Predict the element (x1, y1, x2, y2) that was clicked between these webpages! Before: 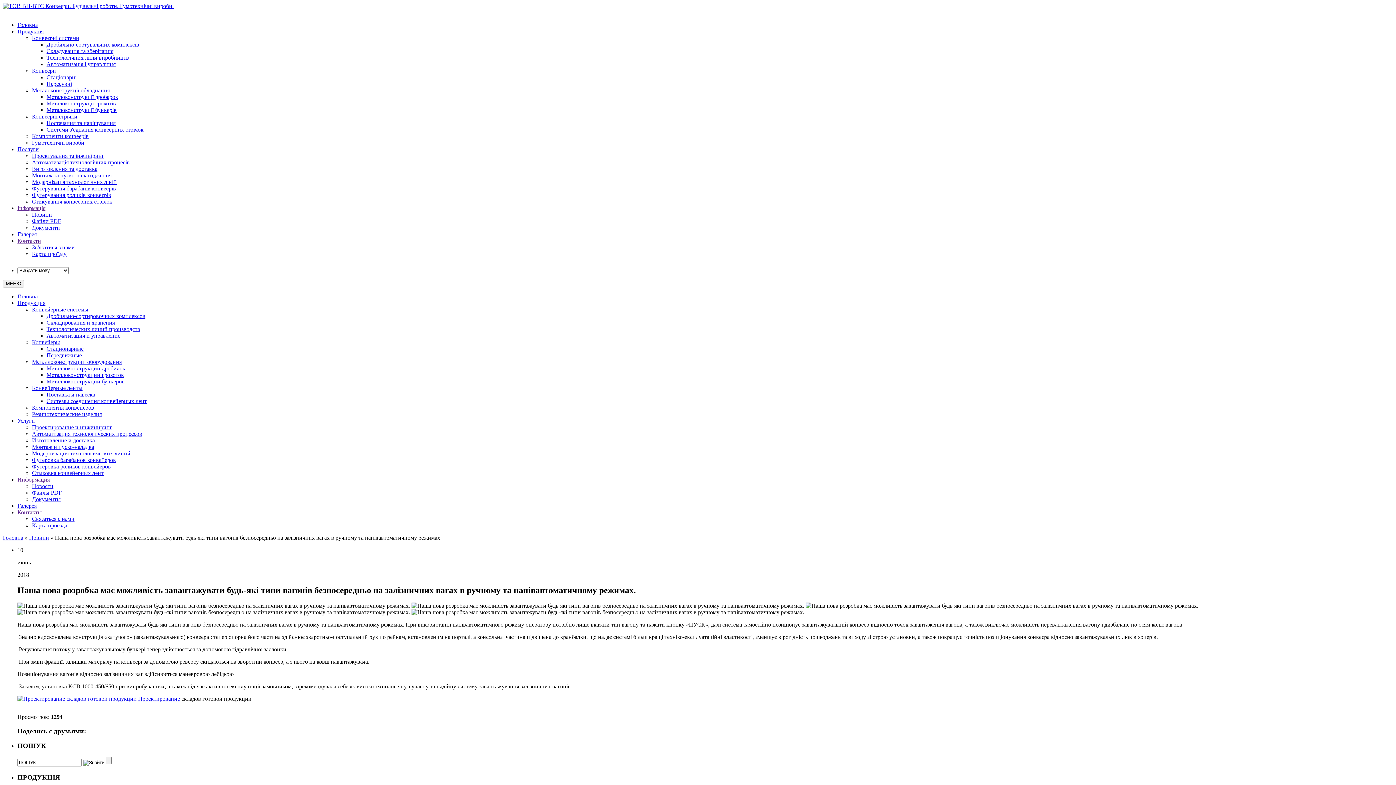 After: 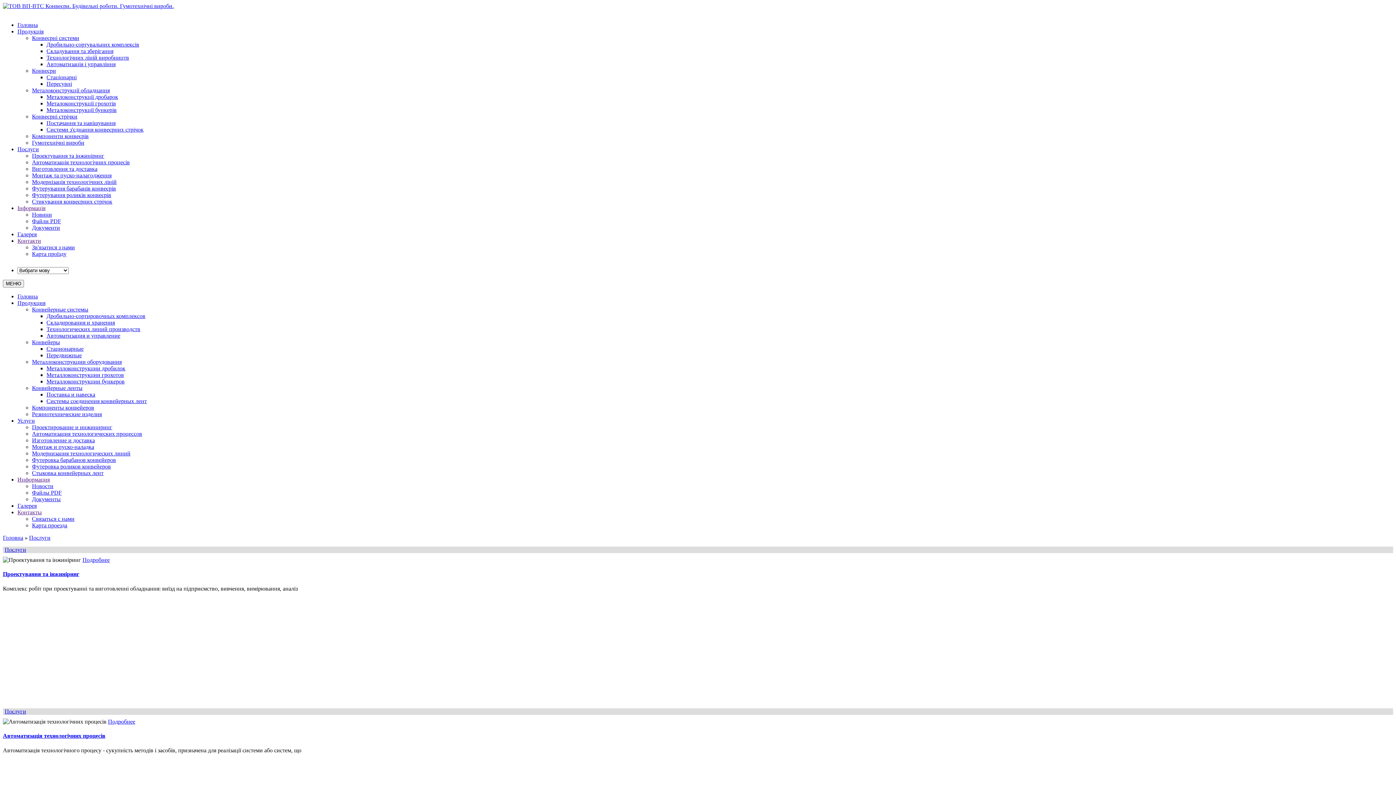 Action: label: Послуги bbox: (17, 146, 38, 152)